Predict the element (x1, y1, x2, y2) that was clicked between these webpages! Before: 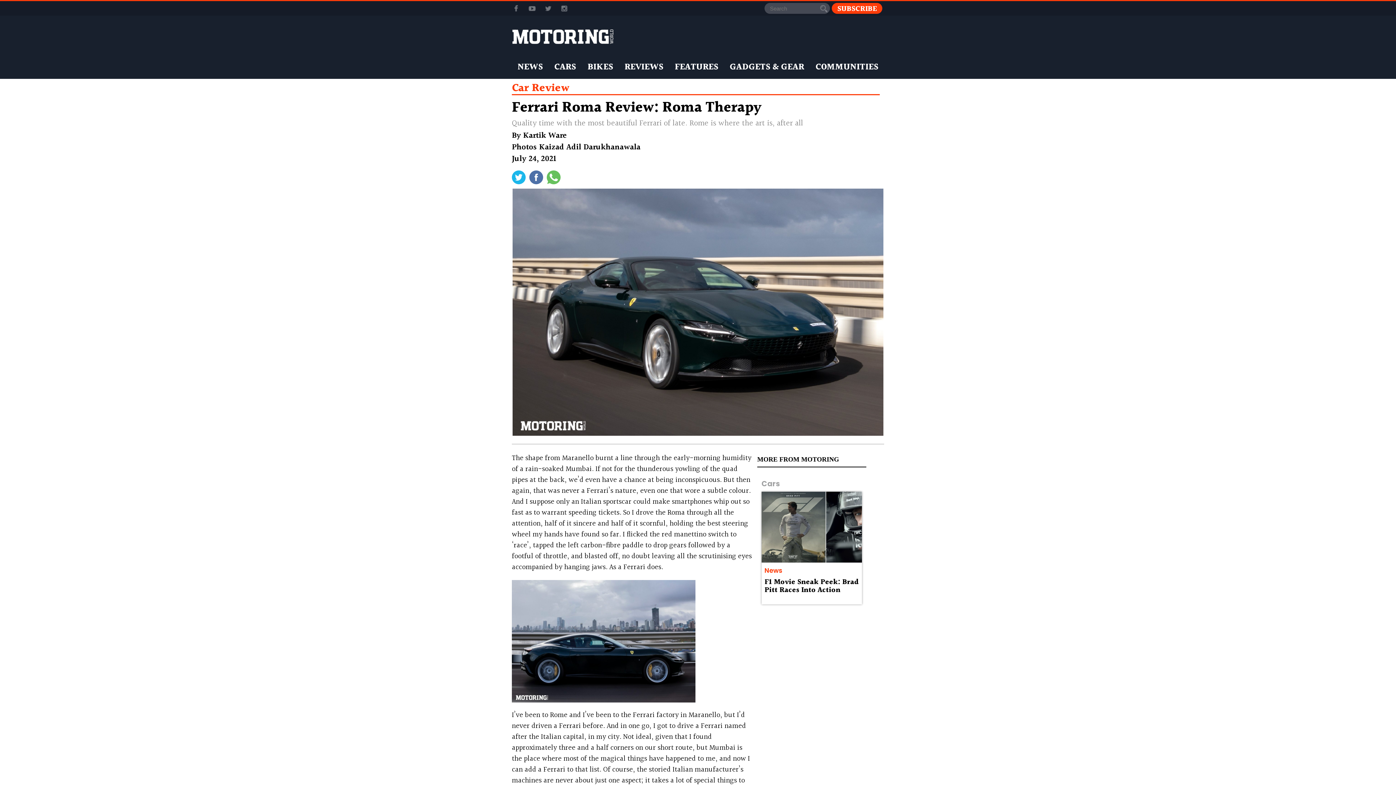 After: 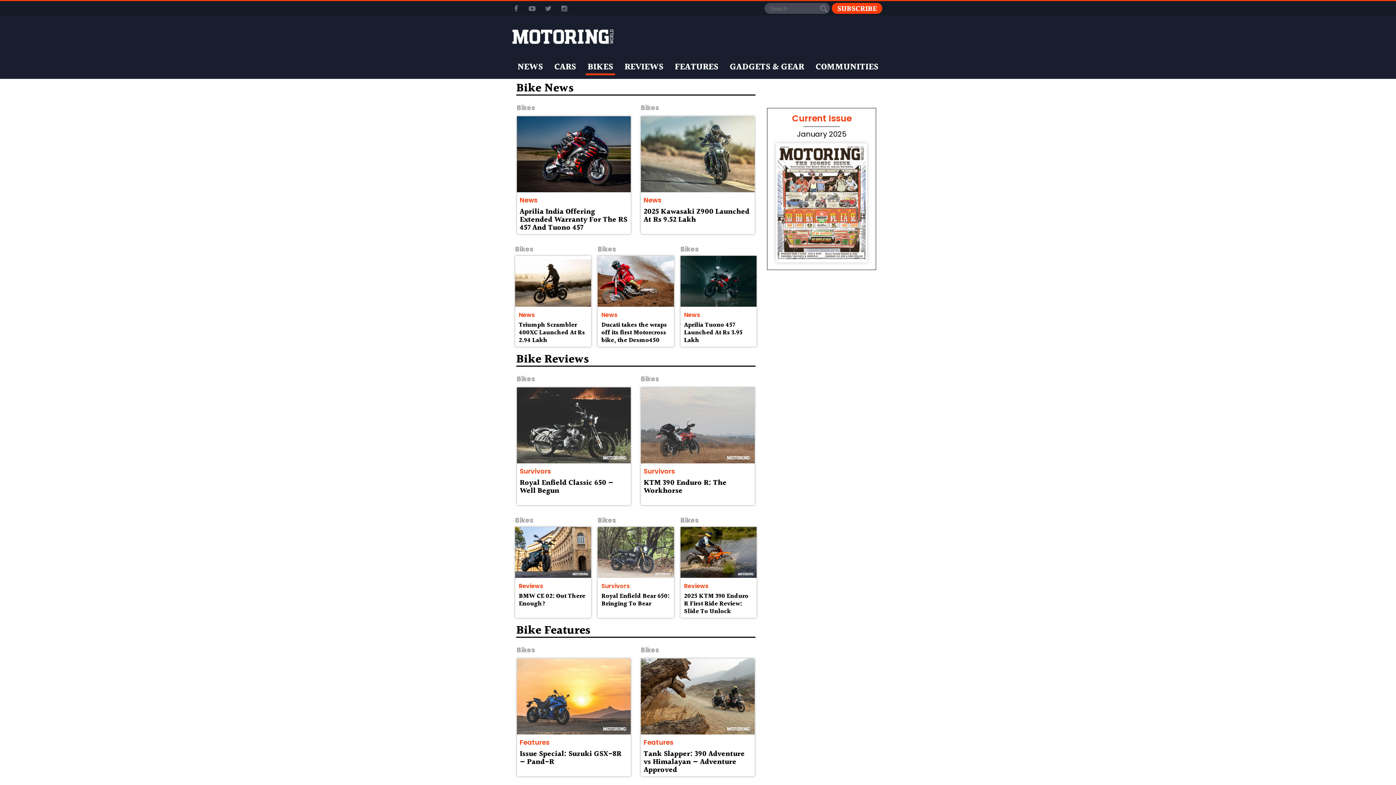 Action: bbox: (585, 59, 615, 75) label: BIKES